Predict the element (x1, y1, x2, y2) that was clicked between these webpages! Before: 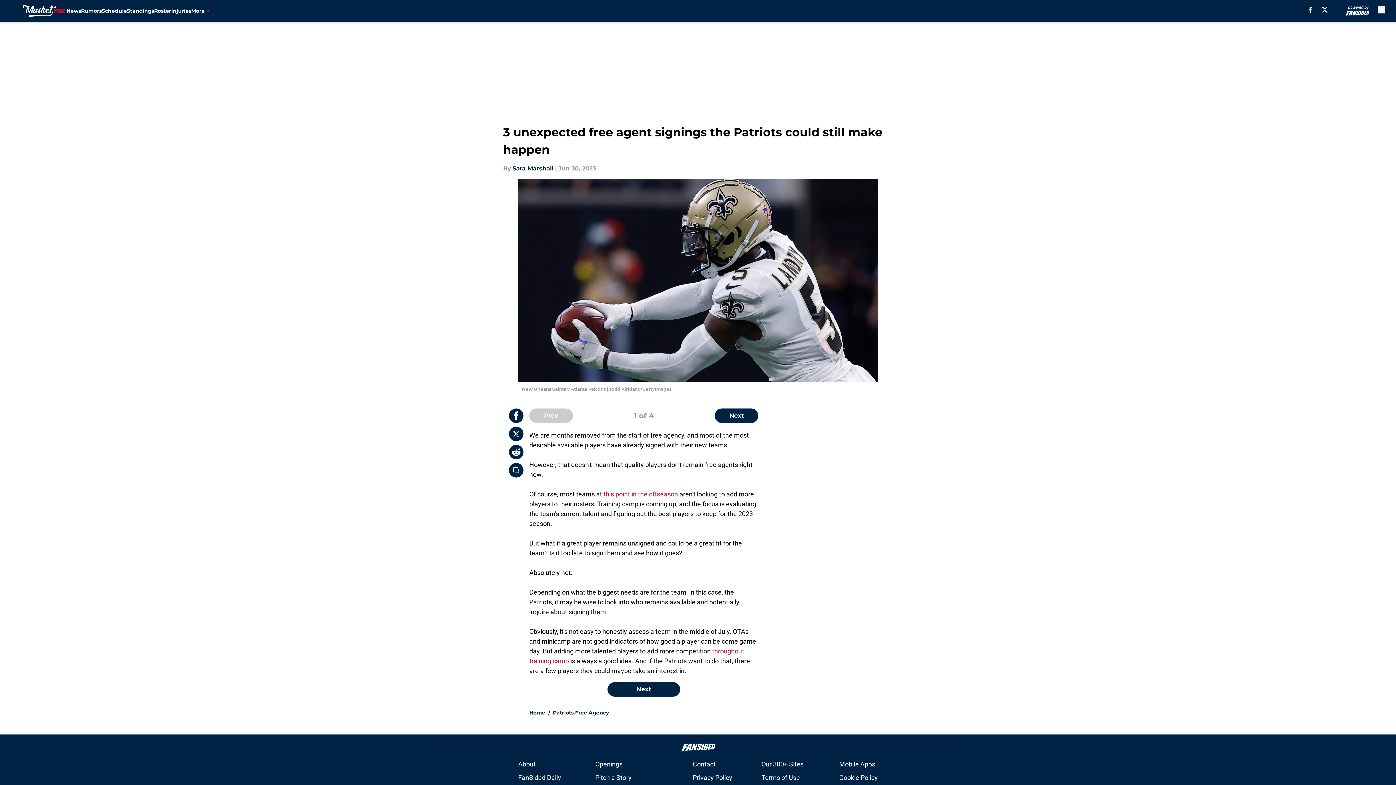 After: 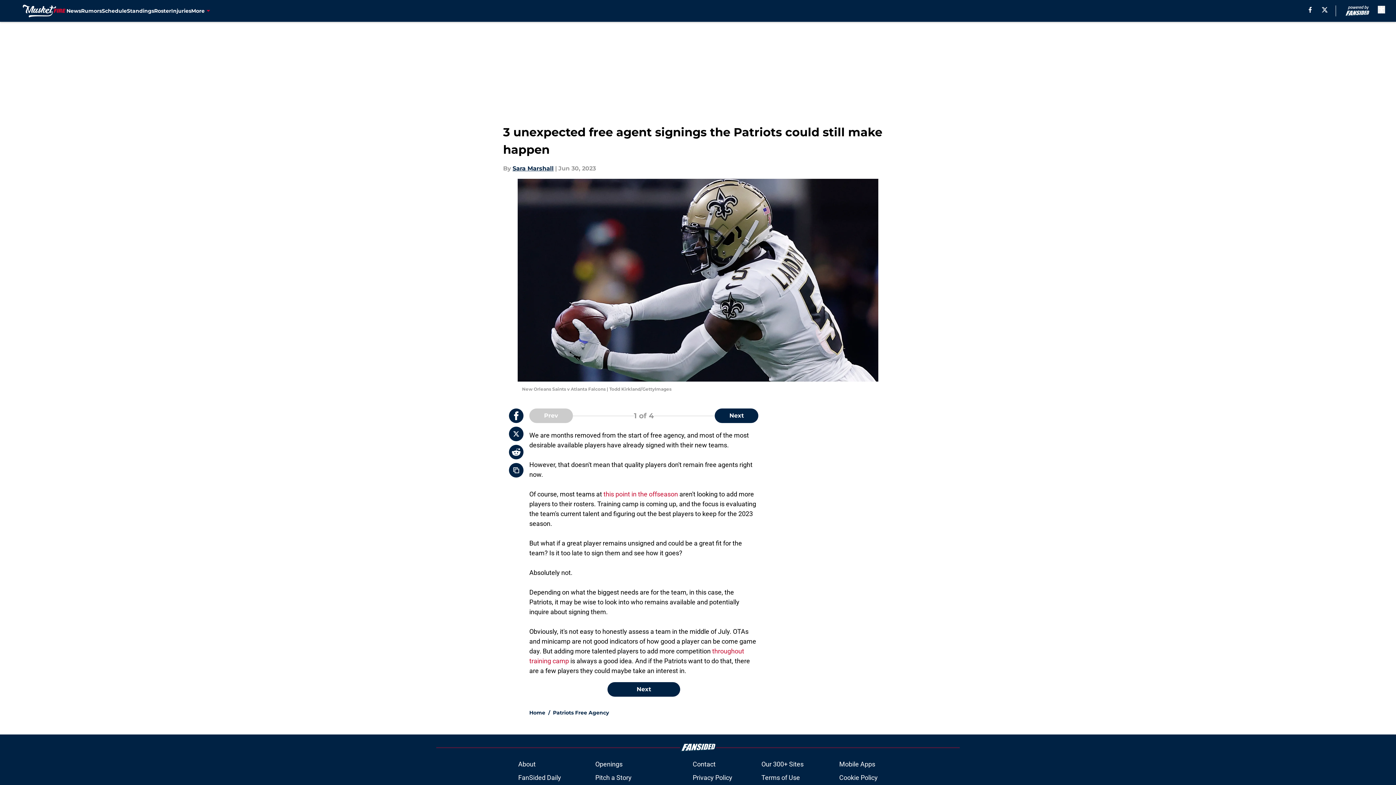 Action: bbox: (509, 408, 523, 423)